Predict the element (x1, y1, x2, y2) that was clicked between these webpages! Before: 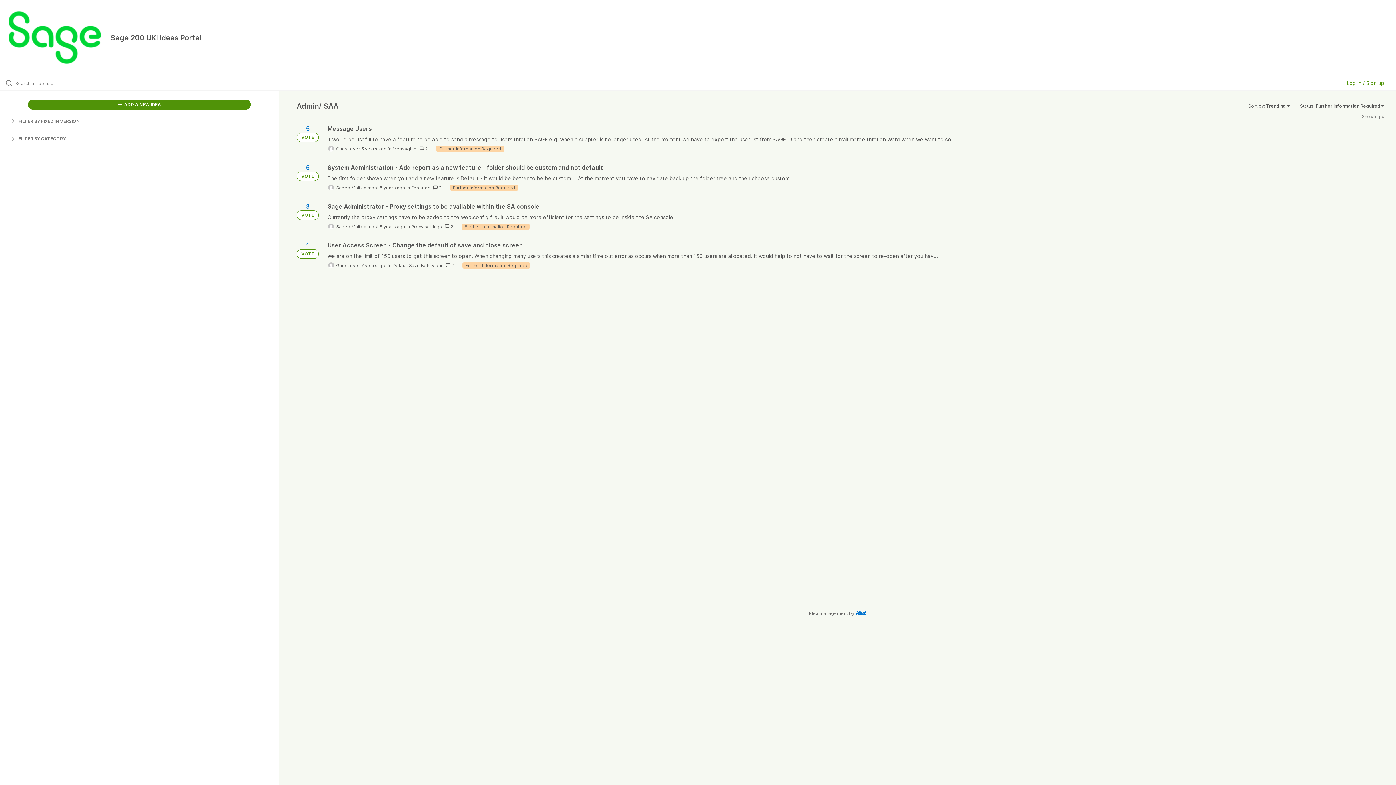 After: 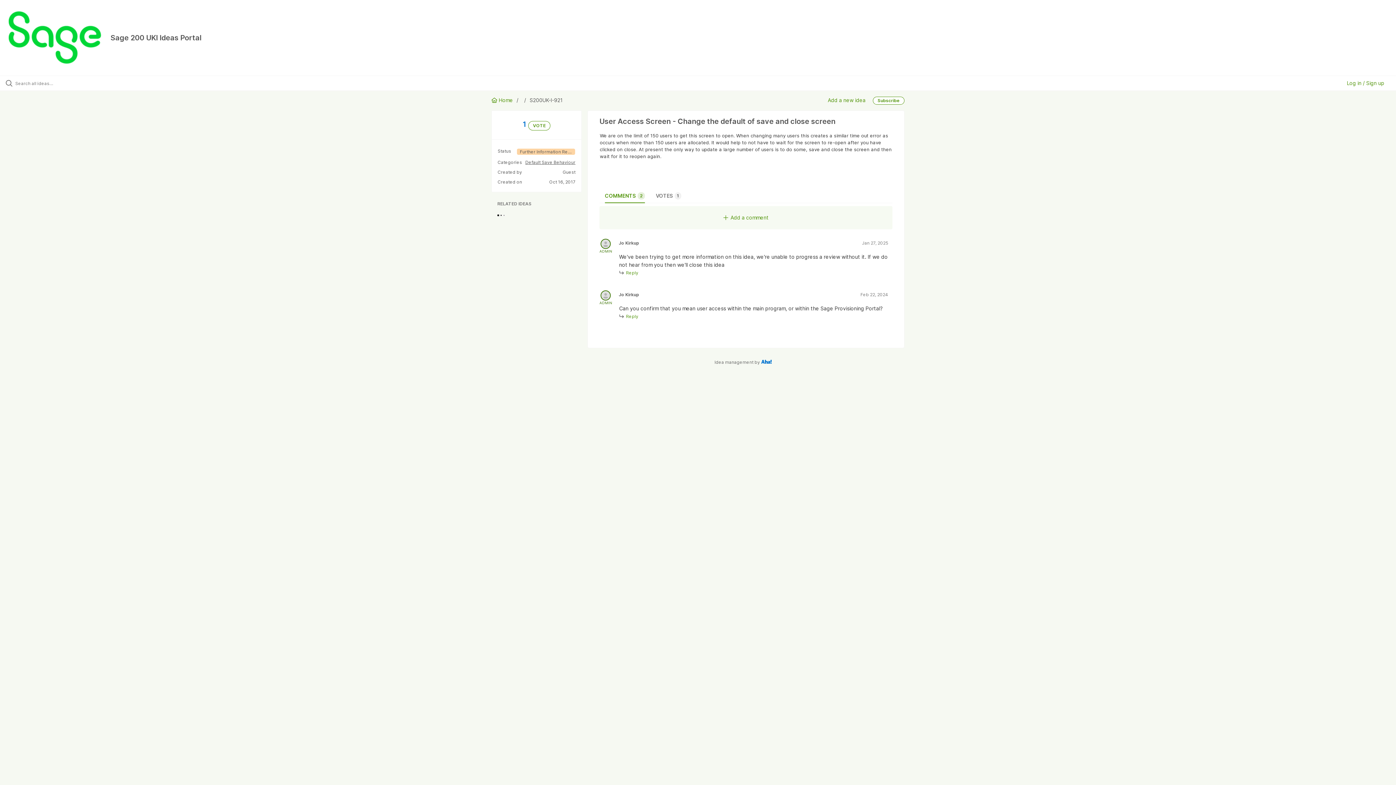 Action: bbox: (327, 241, 1384, 269)